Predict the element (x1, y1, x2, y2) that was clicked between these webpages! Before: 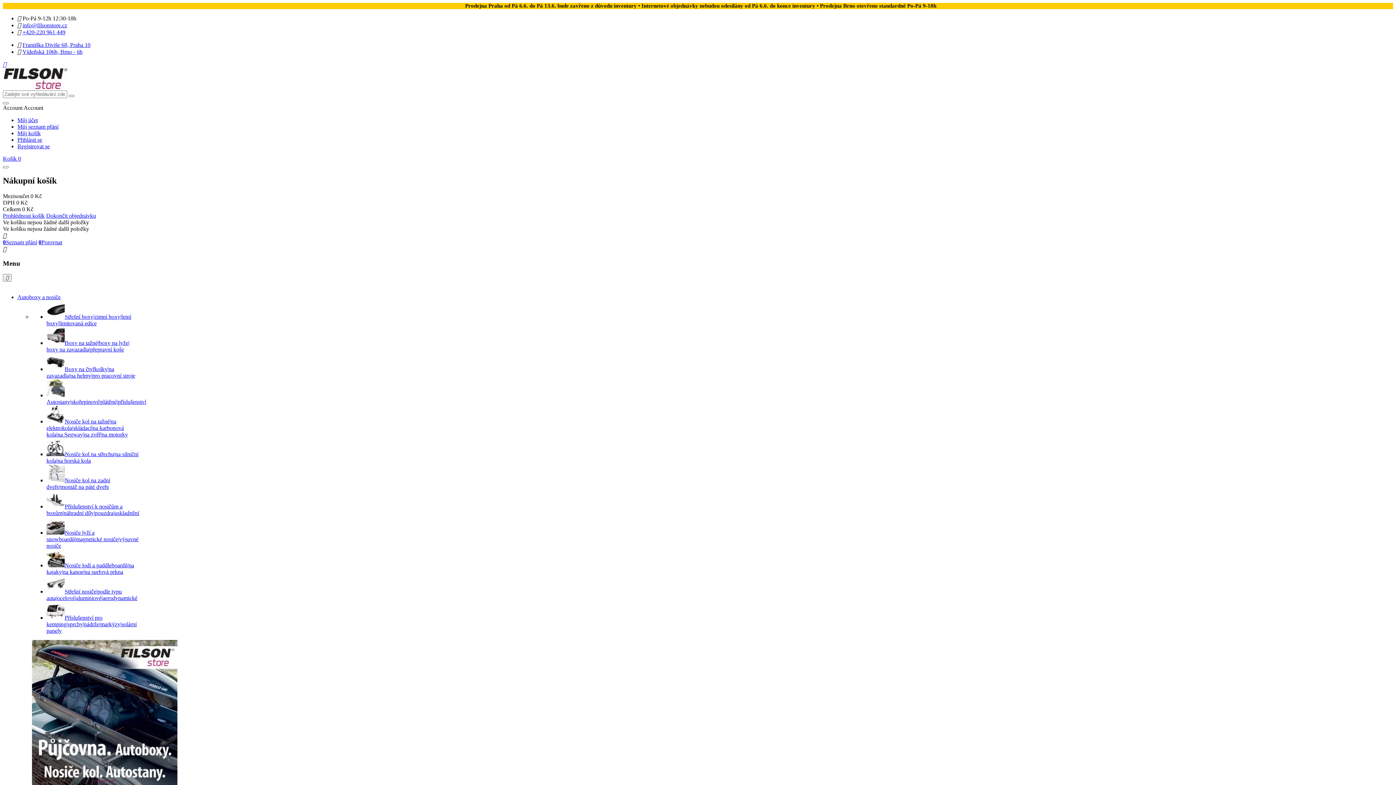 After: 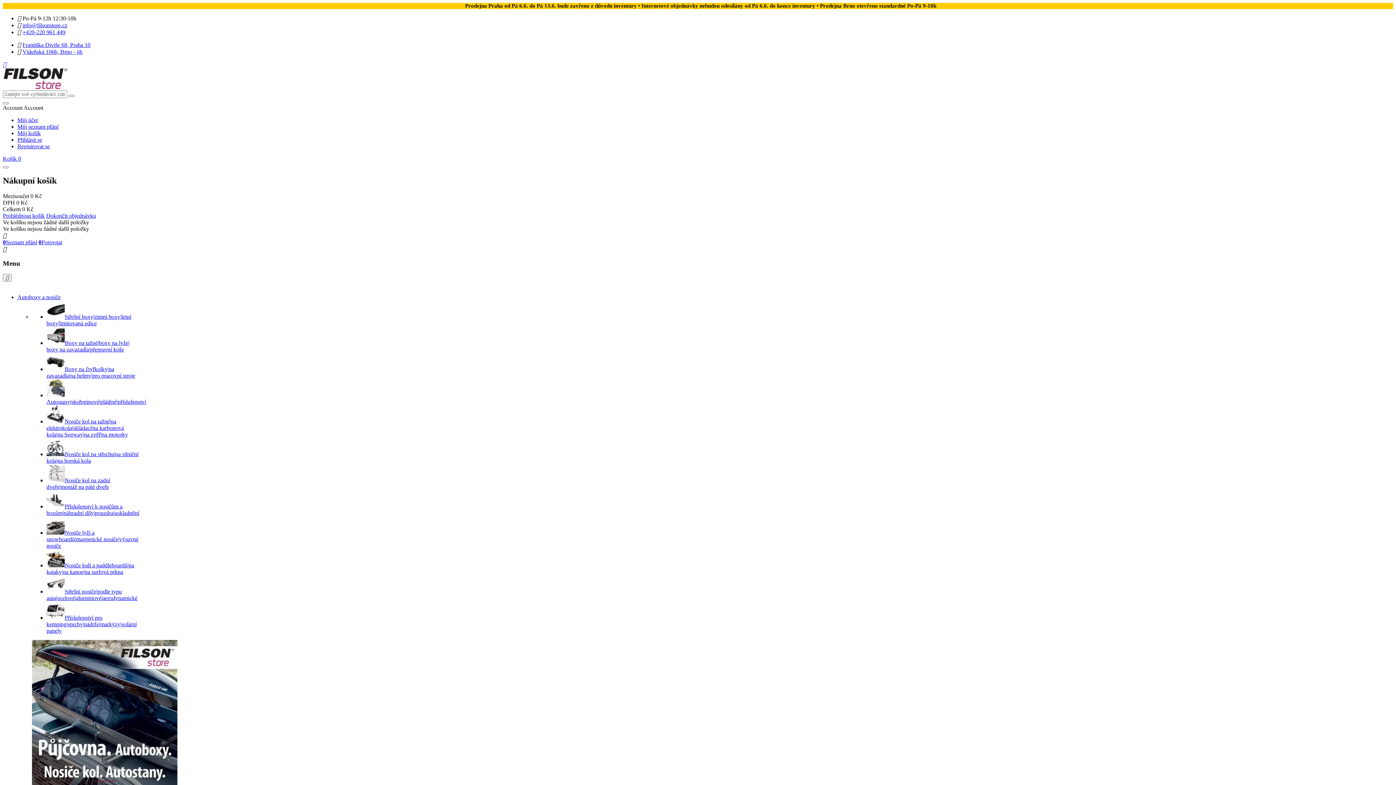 Action: label: Registrovat se bbox: (17, 143, 49, 149)